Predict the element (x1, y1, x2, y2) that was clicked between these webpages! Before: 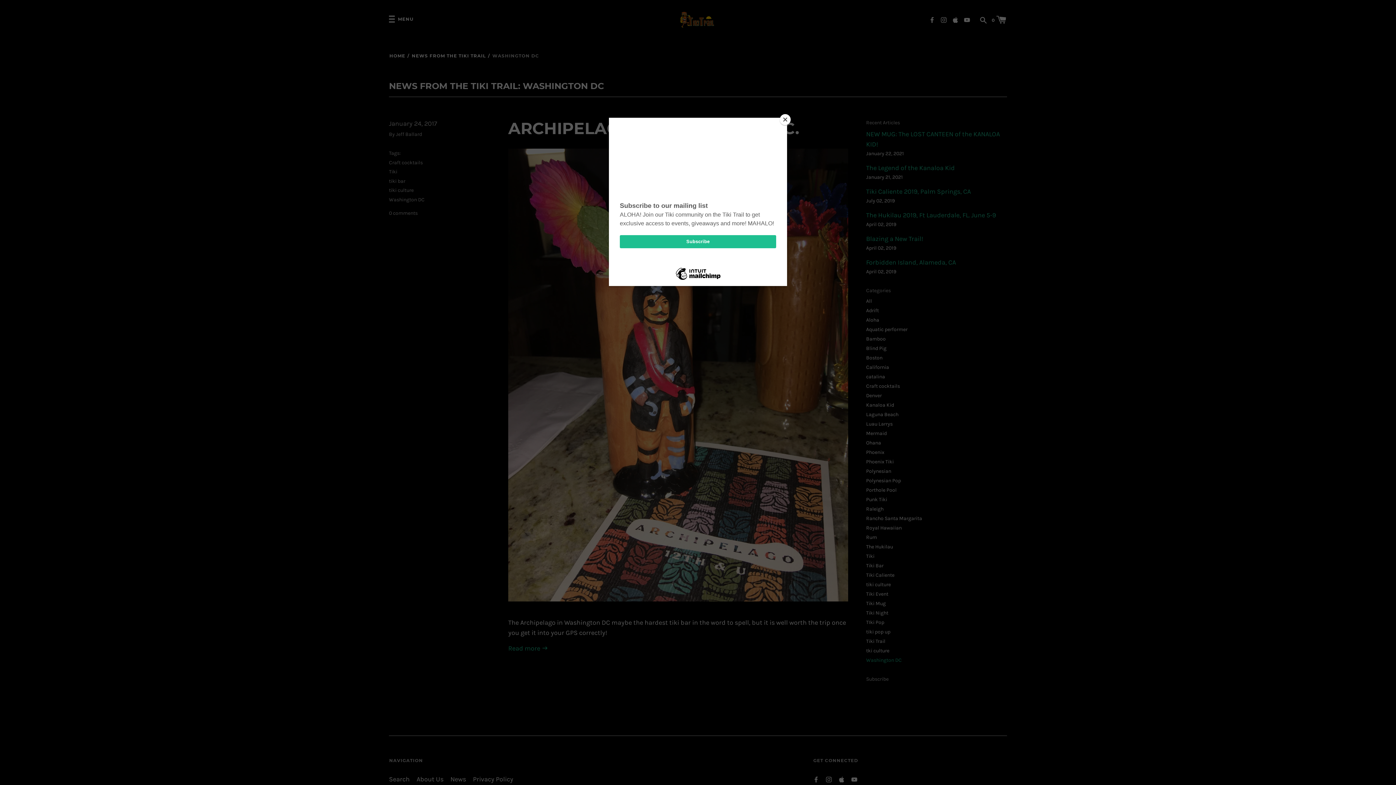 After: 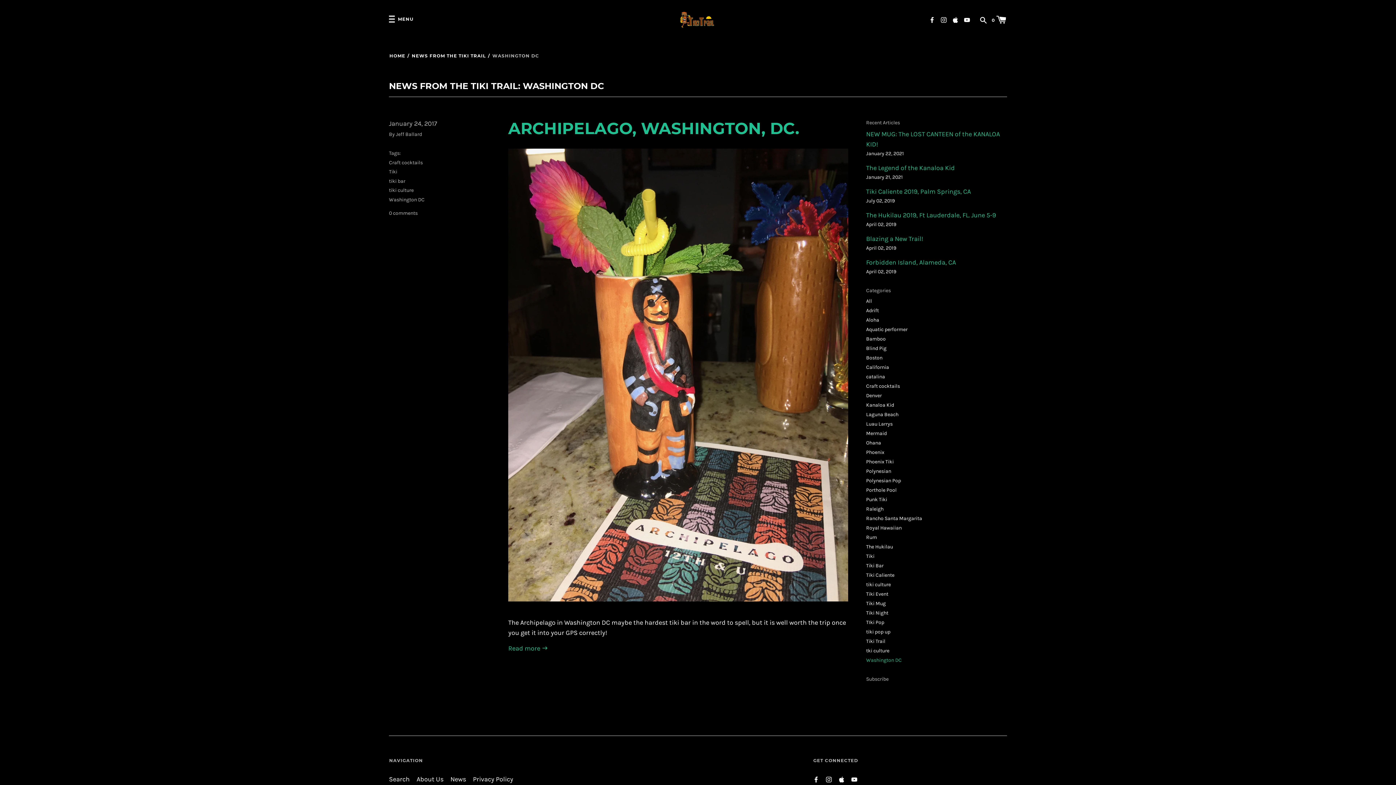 Action: bbox: (780, 114, 790, 125) label: Close